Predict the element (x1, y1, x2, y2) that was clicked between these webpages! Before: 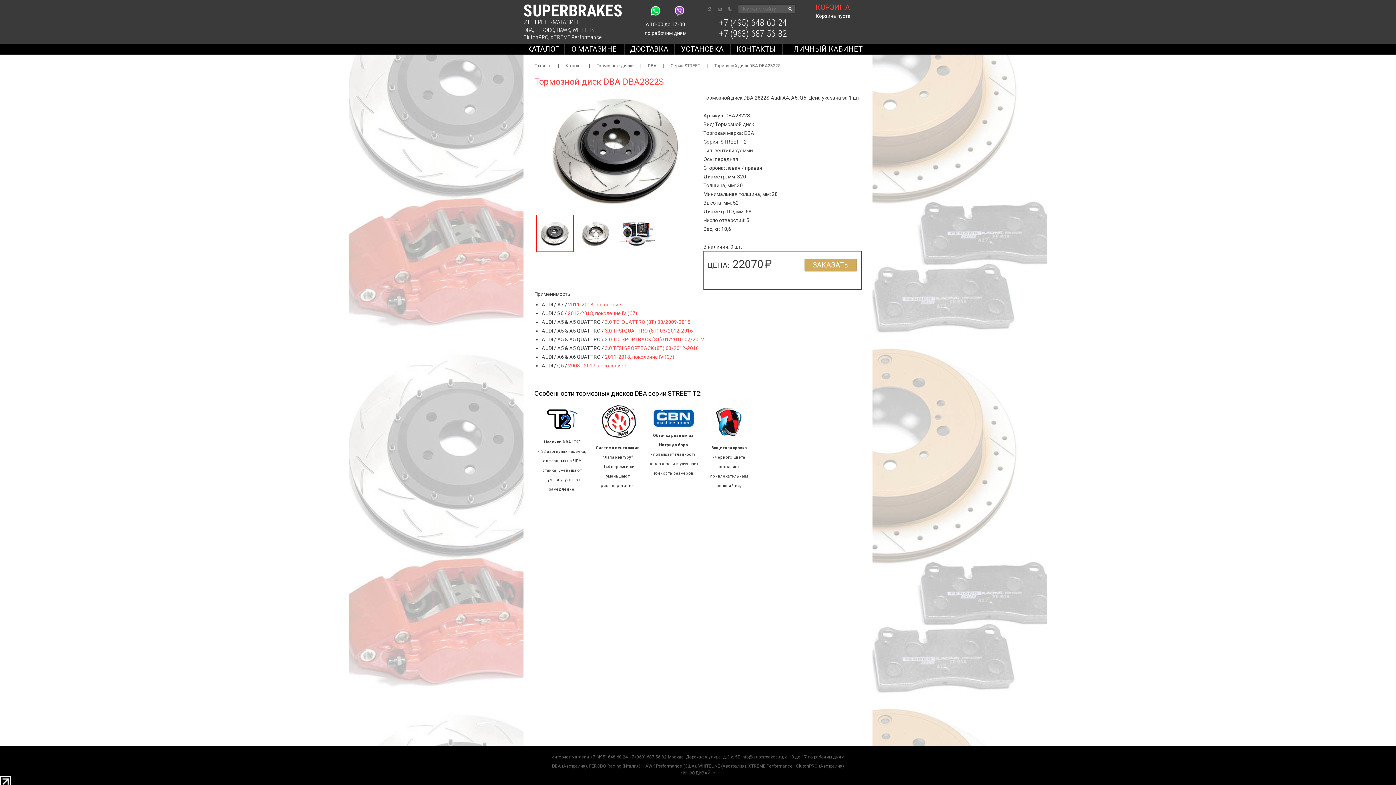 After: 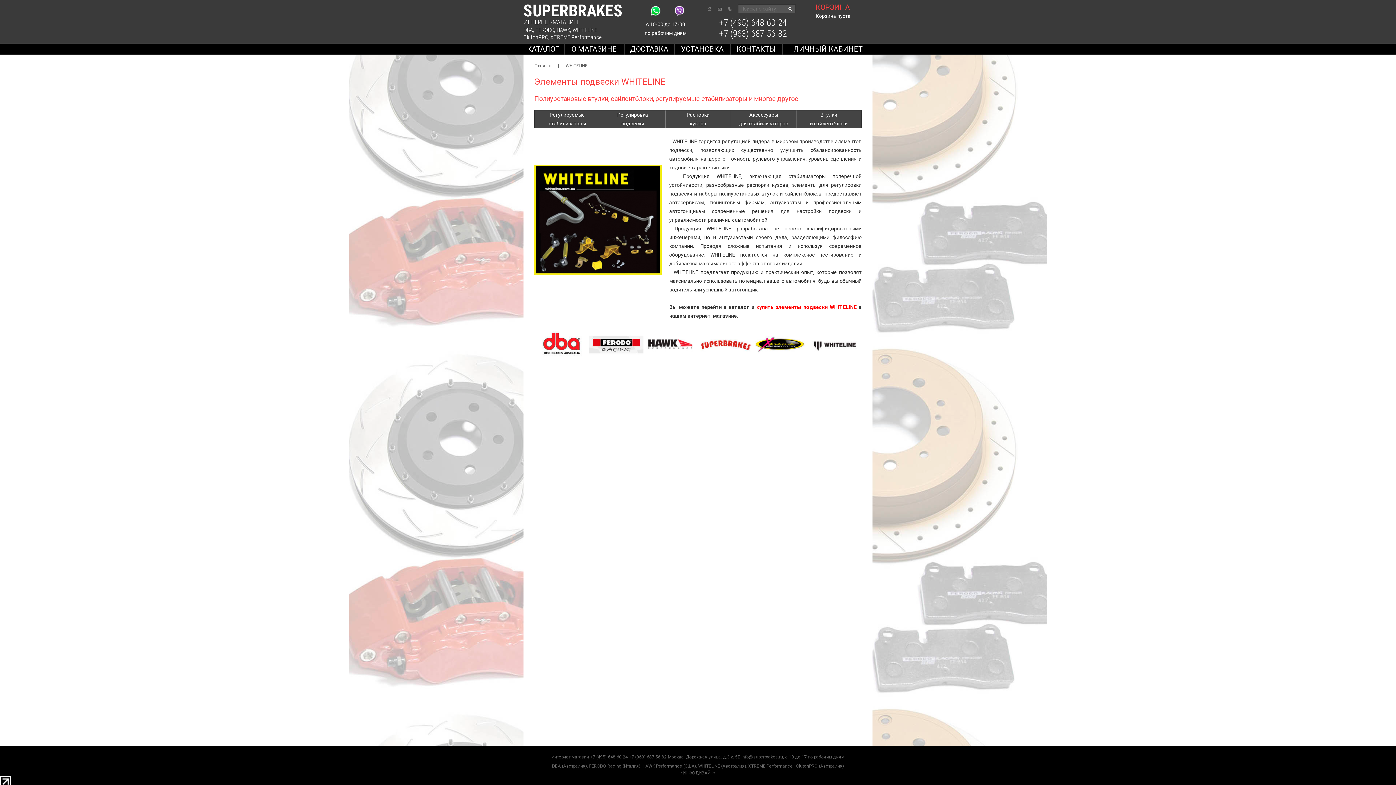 Action: label: WHITELINE bbox: (572, 26, 597, 33)